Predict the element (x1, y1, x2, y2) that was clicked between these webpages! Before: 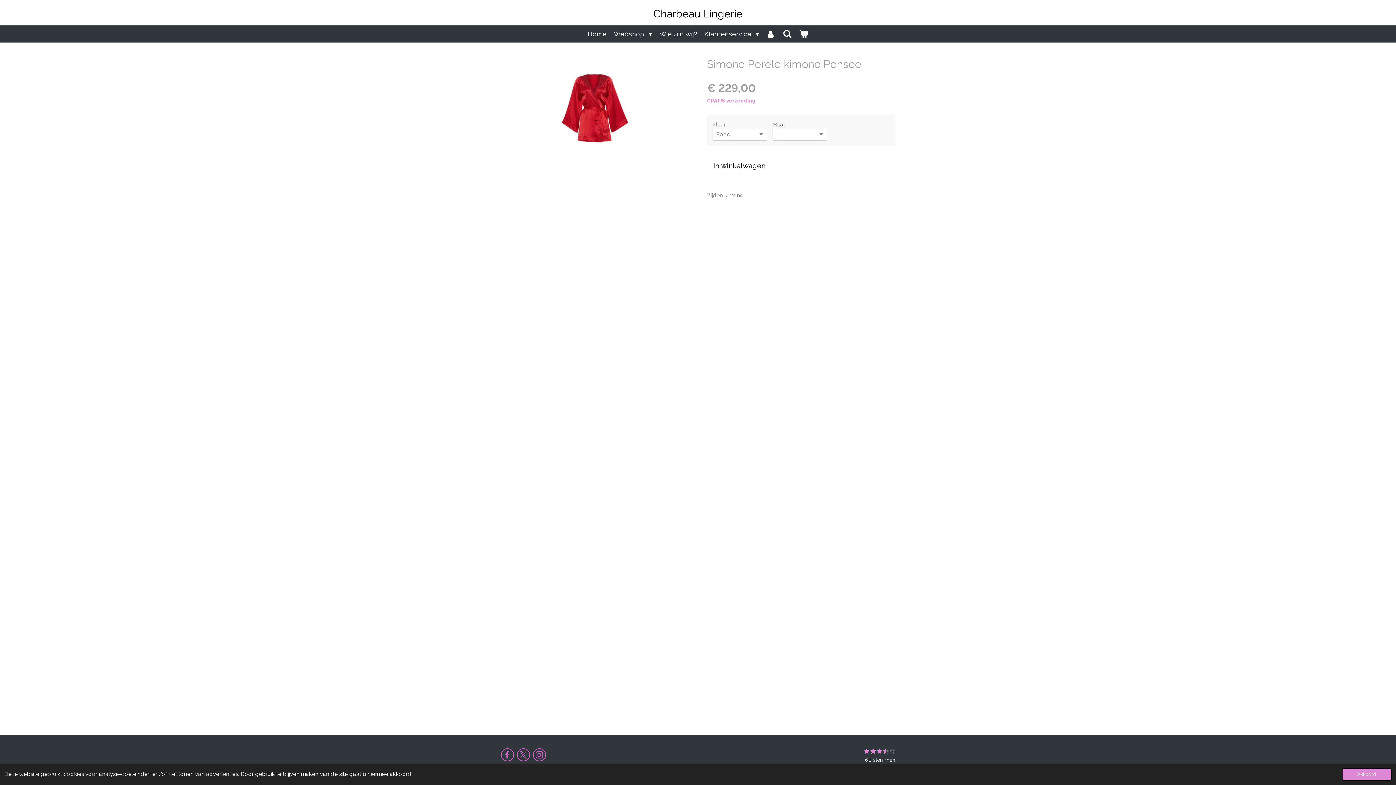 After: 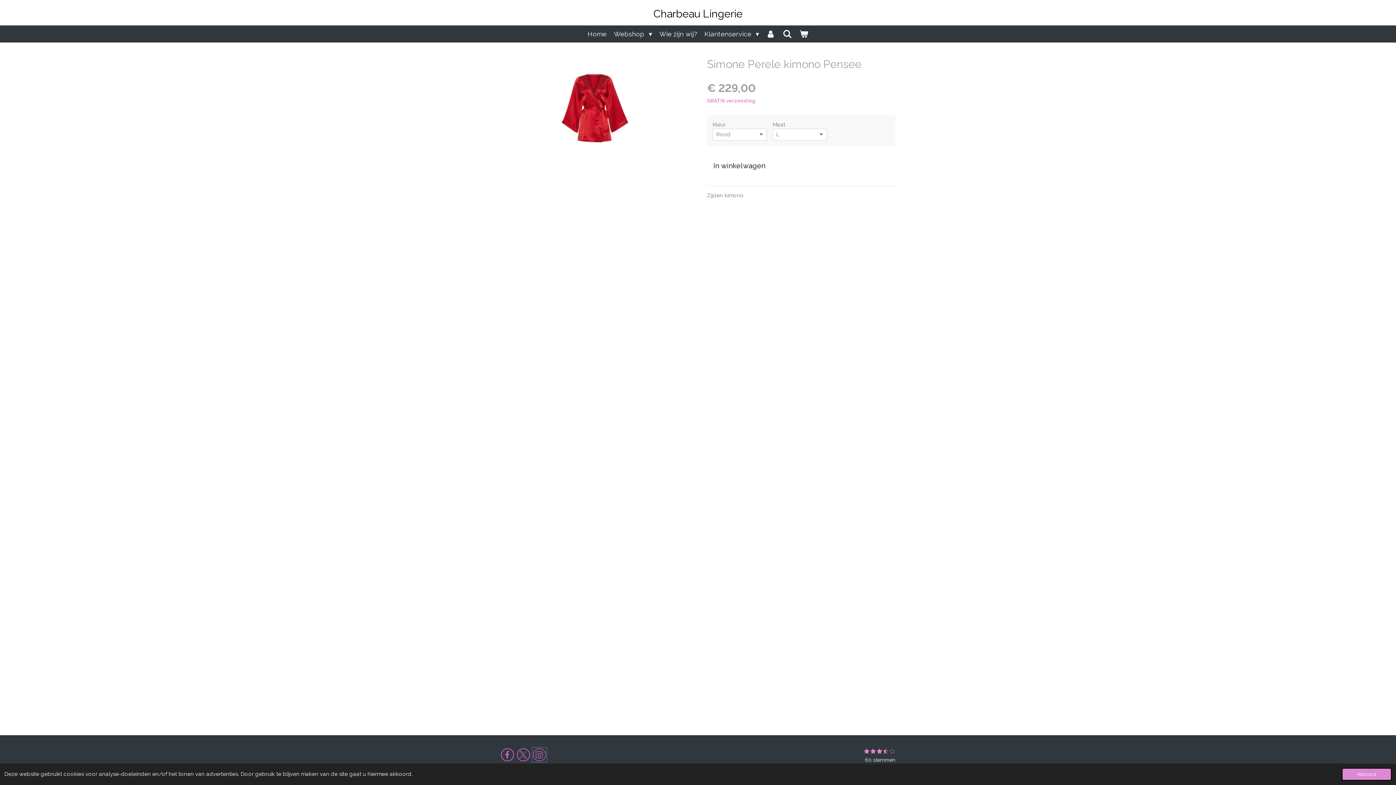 Action: bbox: (532, 748, 546, 761)